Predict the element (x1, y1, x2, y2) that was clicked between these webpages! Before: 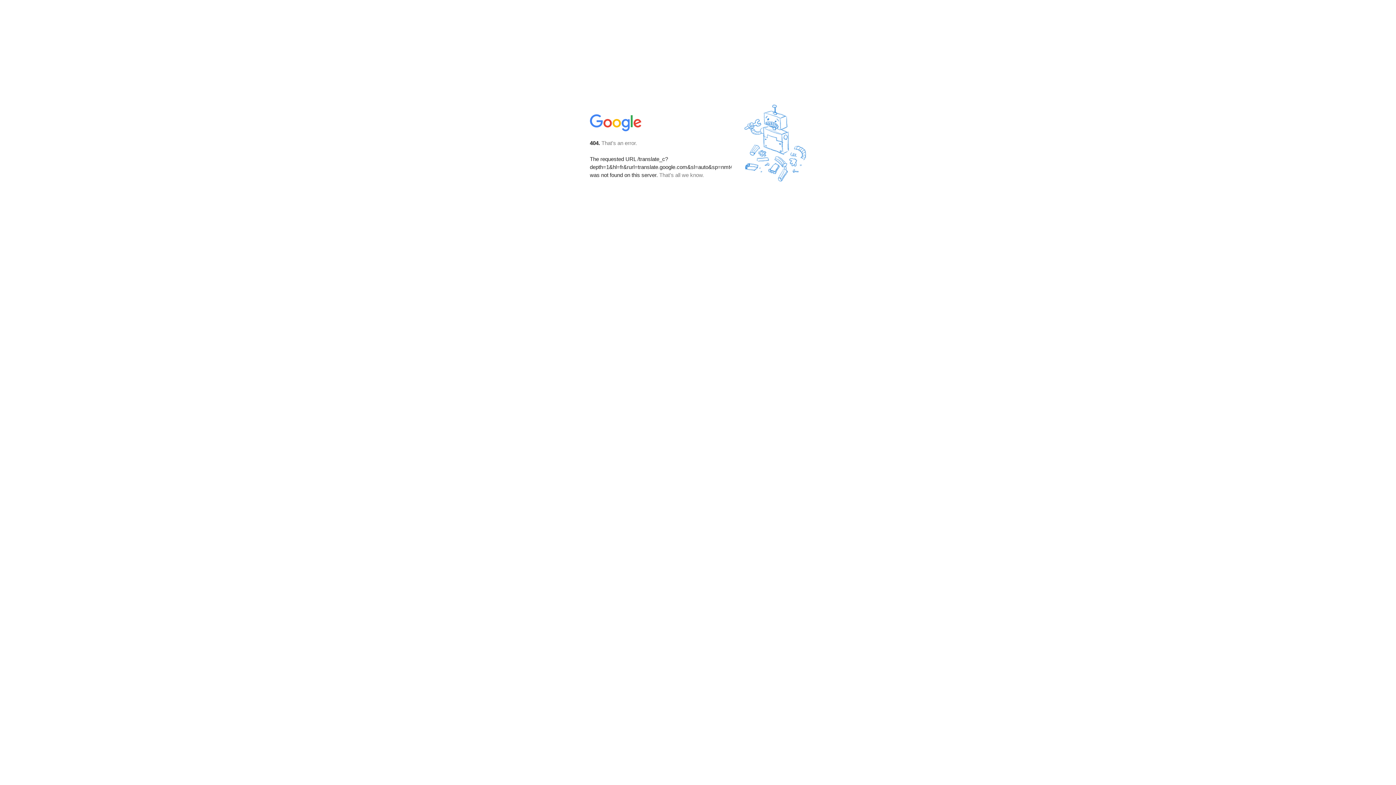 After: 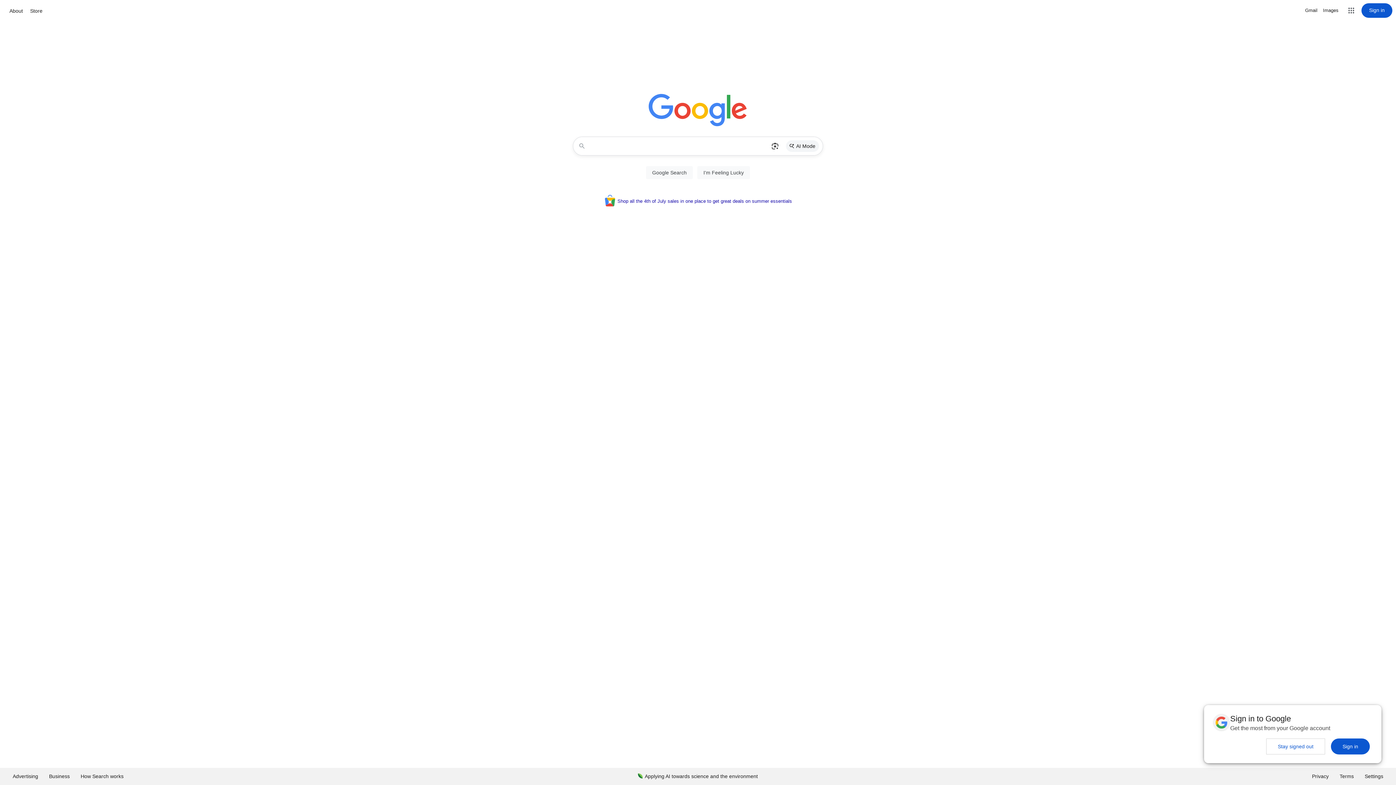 Action: bbox: (590, 127, 642, 134)